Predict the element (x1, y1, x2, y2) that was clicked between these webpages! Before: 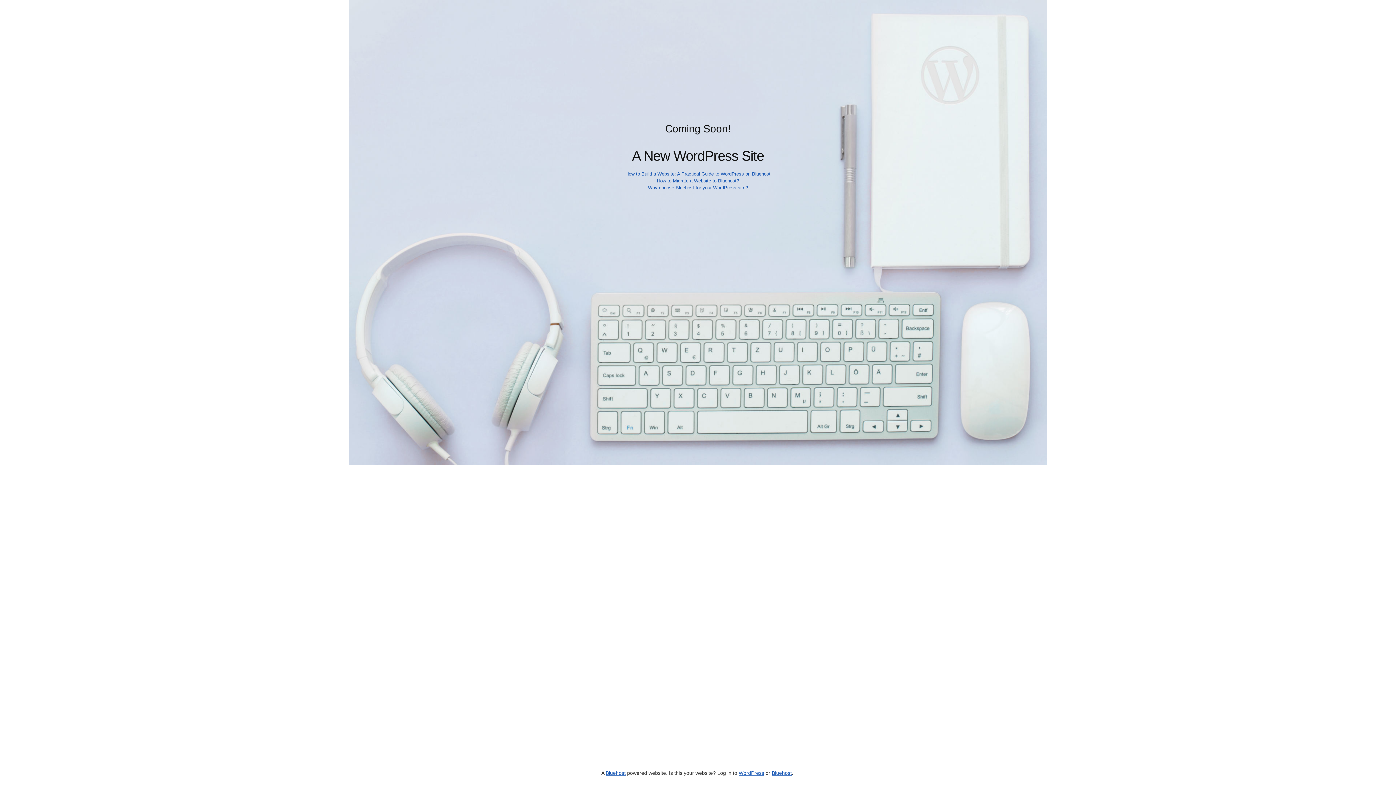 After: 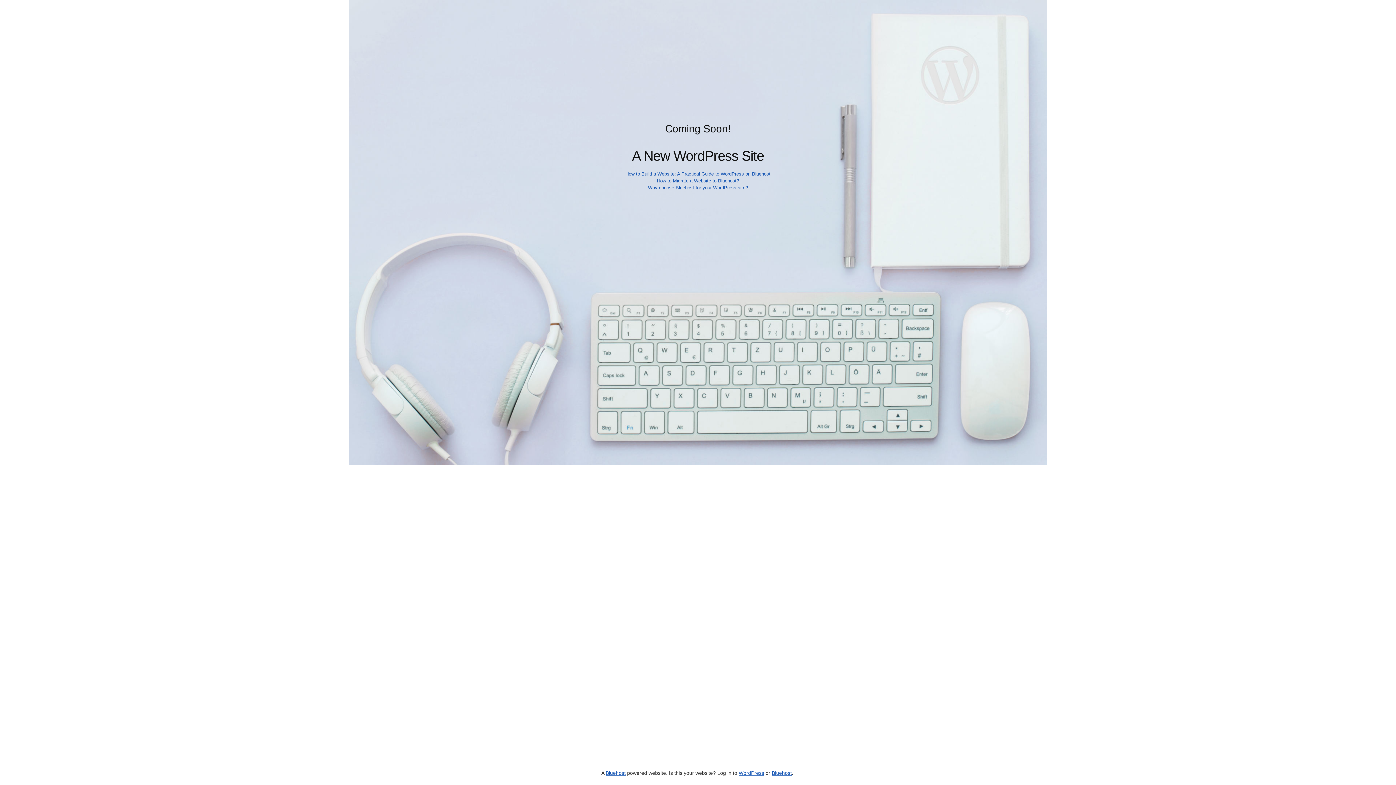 Action: bbox: (657, 178, 739, 183) label: How to Migrate a Website to Bluehost?